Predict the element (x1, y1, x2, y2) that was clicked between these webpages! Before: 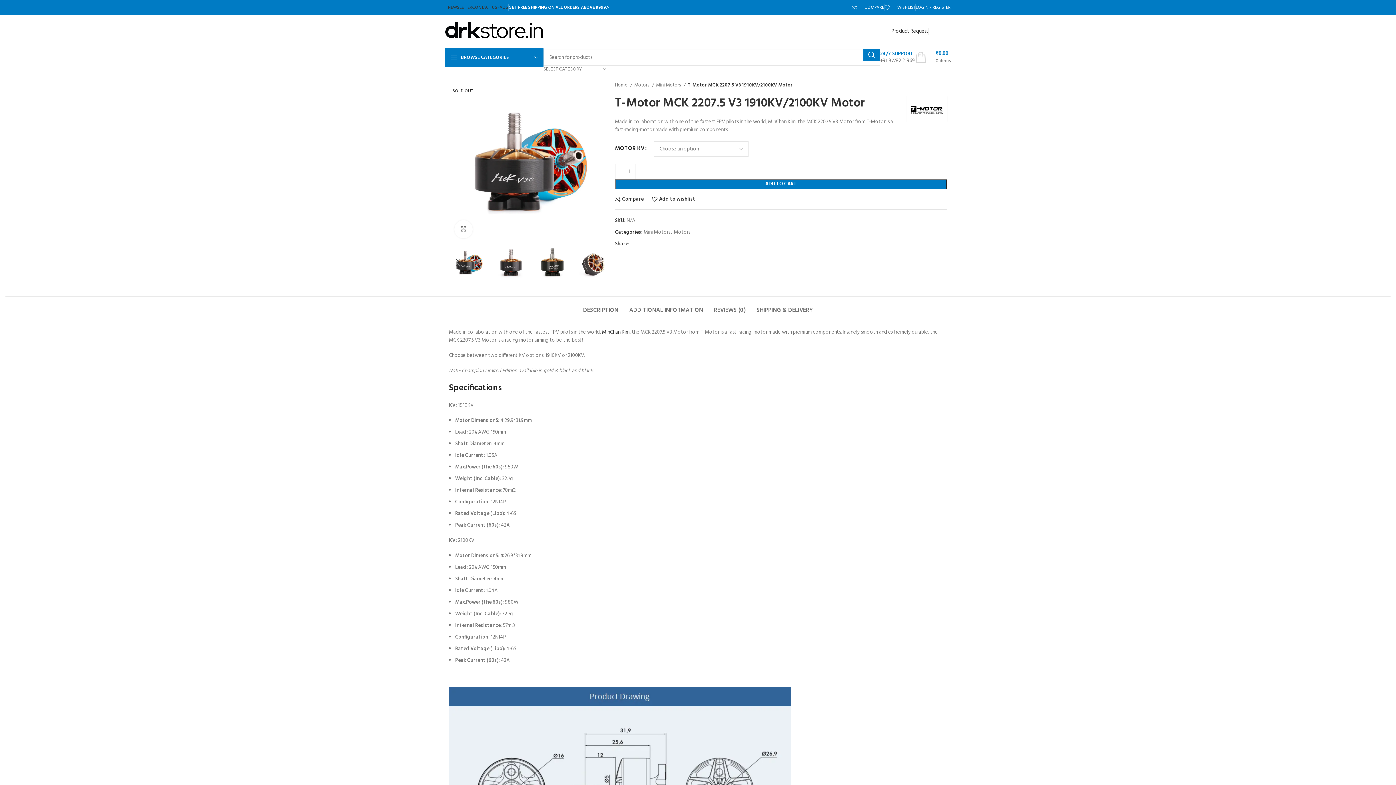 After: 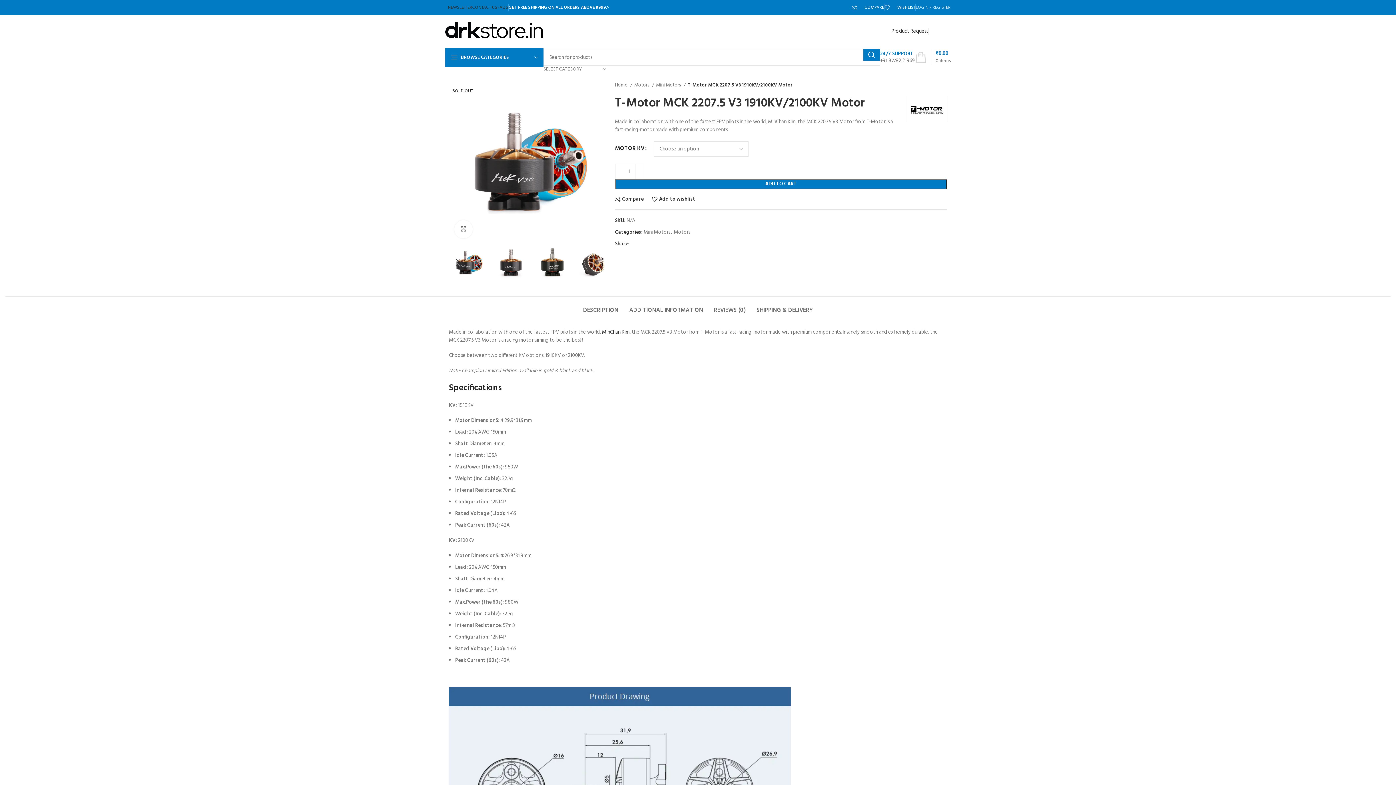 Action: bbox: (916, 0, 950, 14) label: LOGIN / REGISTER